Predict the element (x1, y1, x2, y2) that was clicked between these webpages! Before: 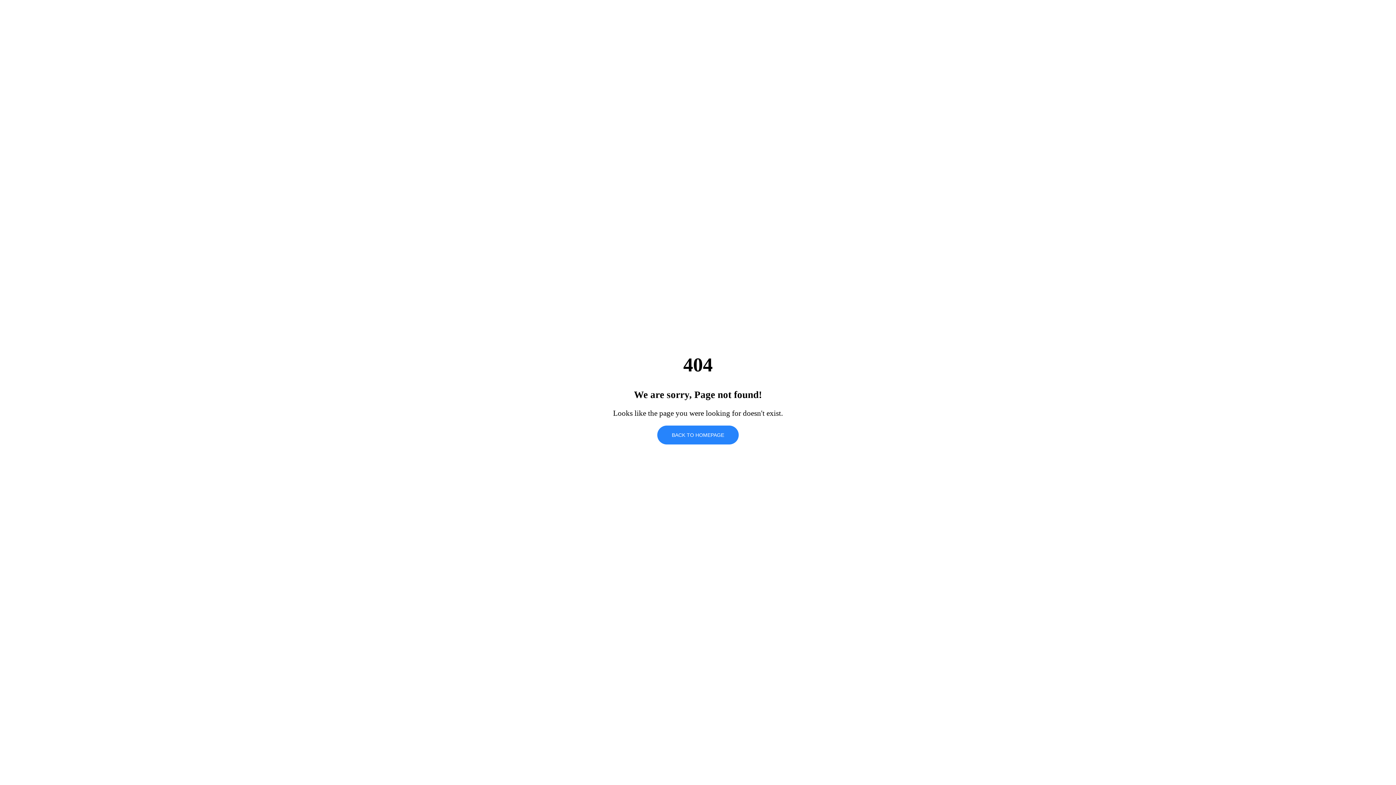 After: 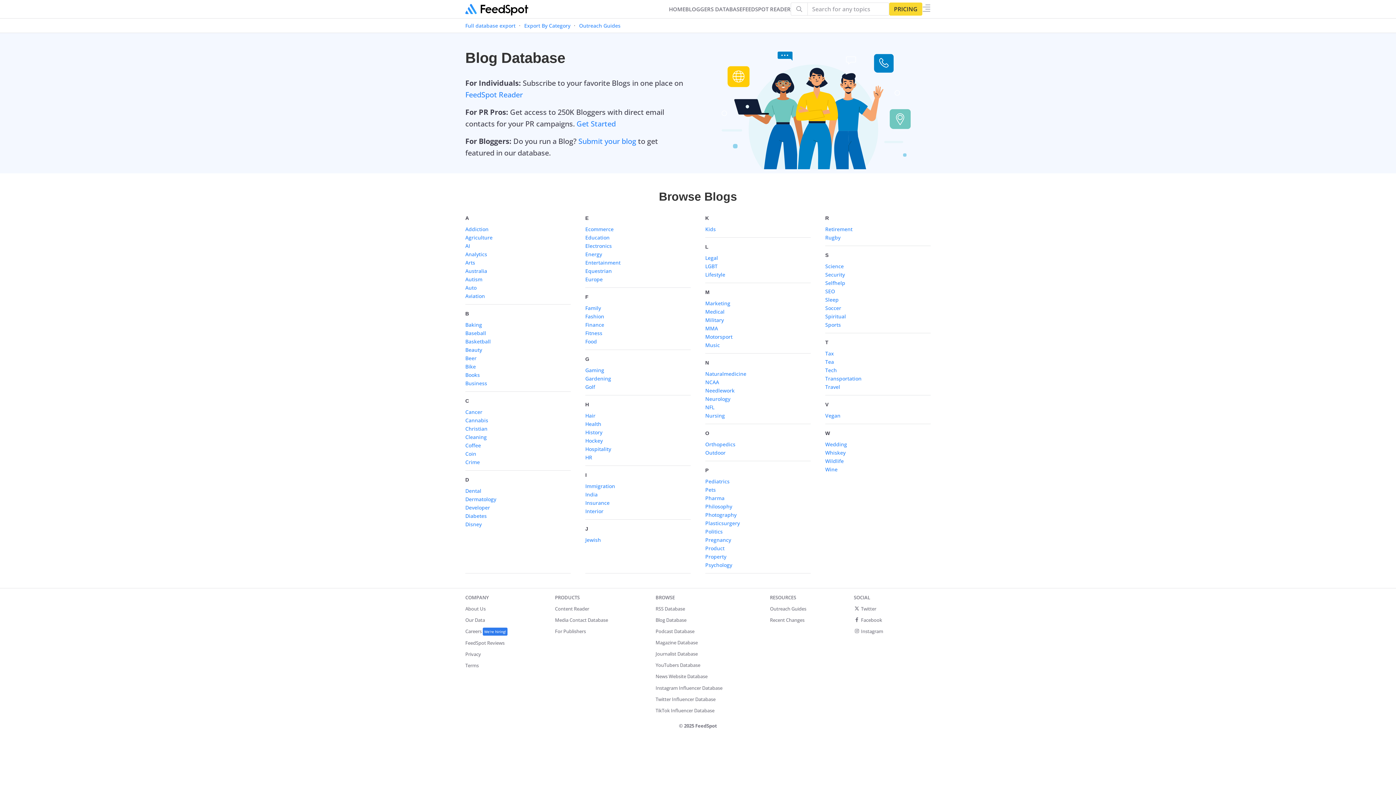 Action: label: BACK TO HOMEPAGE bbox: (657, 425, 738, 444)